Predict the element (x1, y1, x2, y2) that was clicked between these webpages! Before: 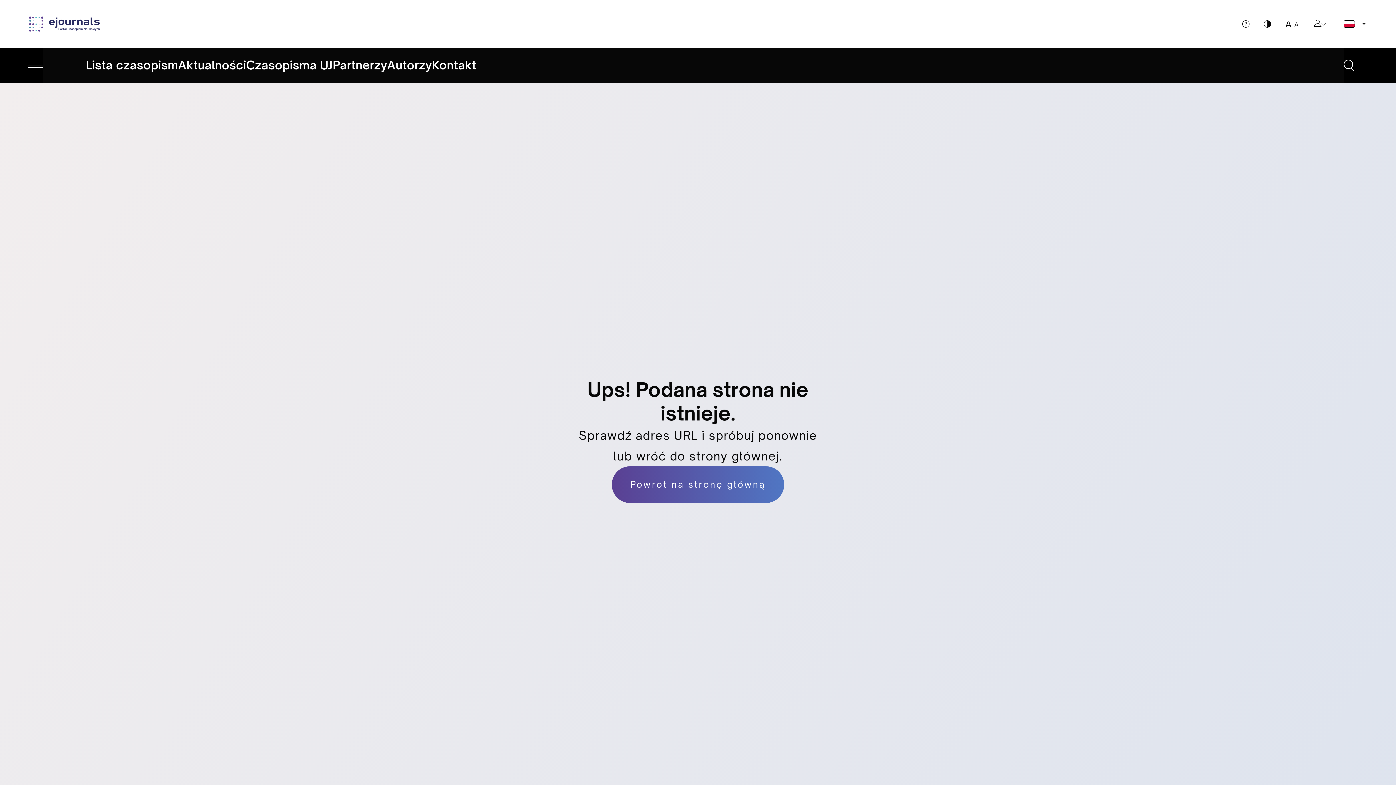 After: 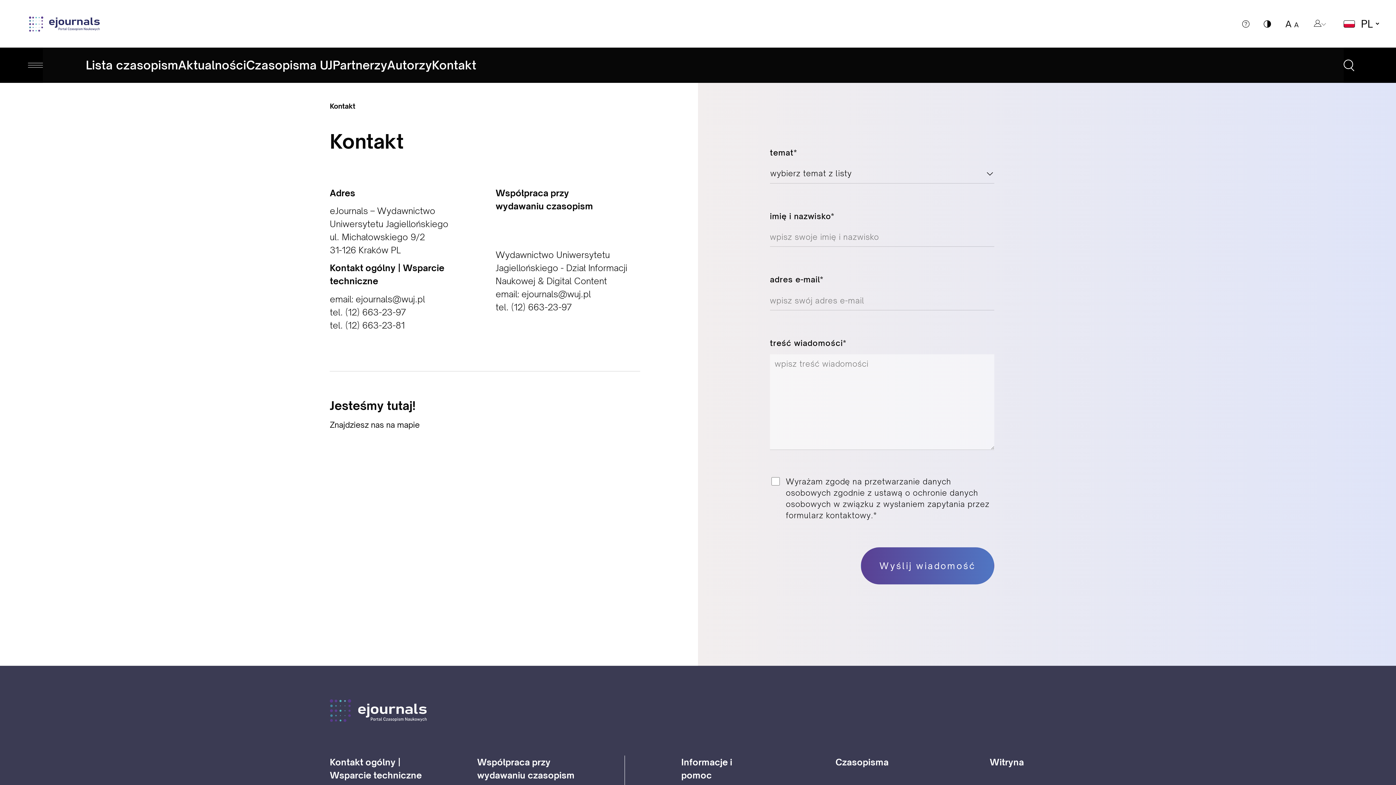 Action: label: Kontakt bbox: (432, 57, 476, 73)